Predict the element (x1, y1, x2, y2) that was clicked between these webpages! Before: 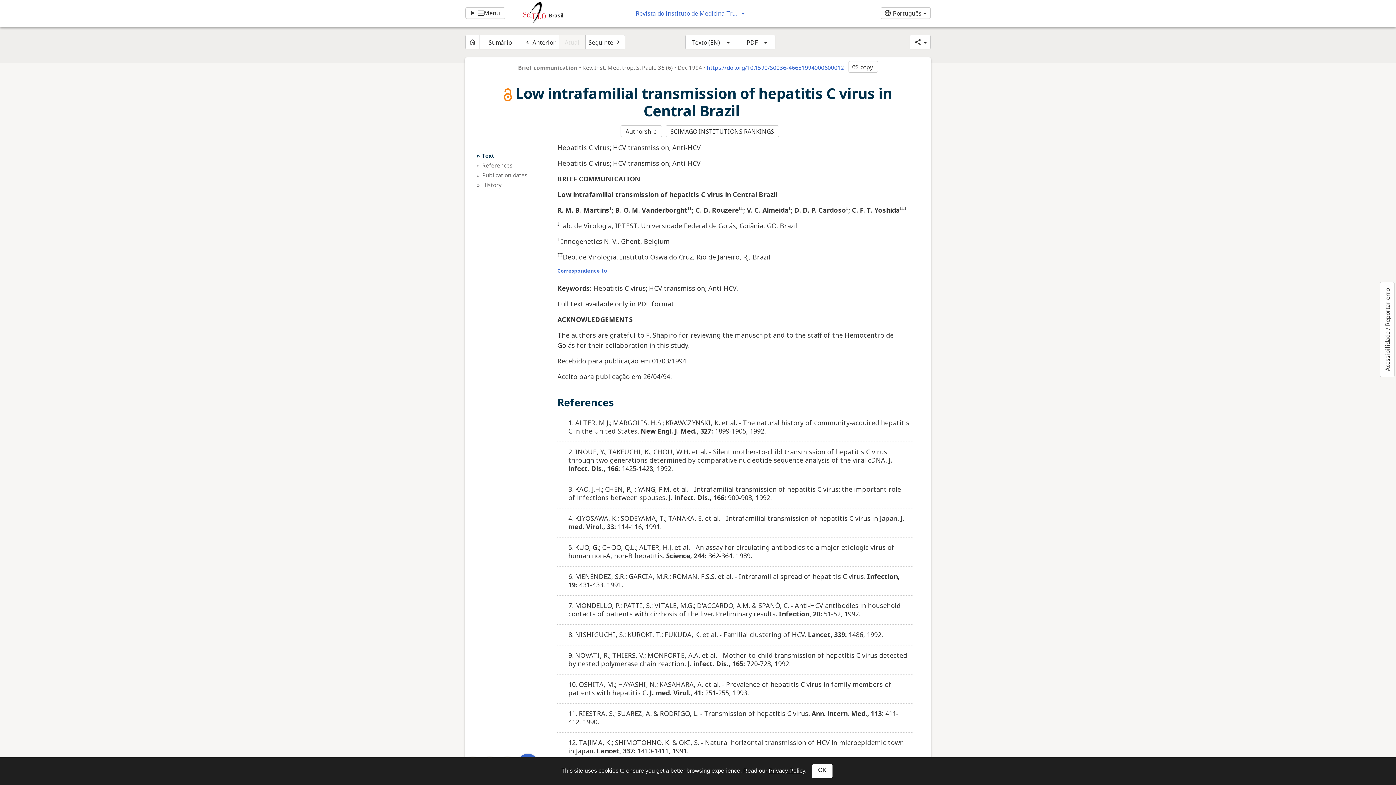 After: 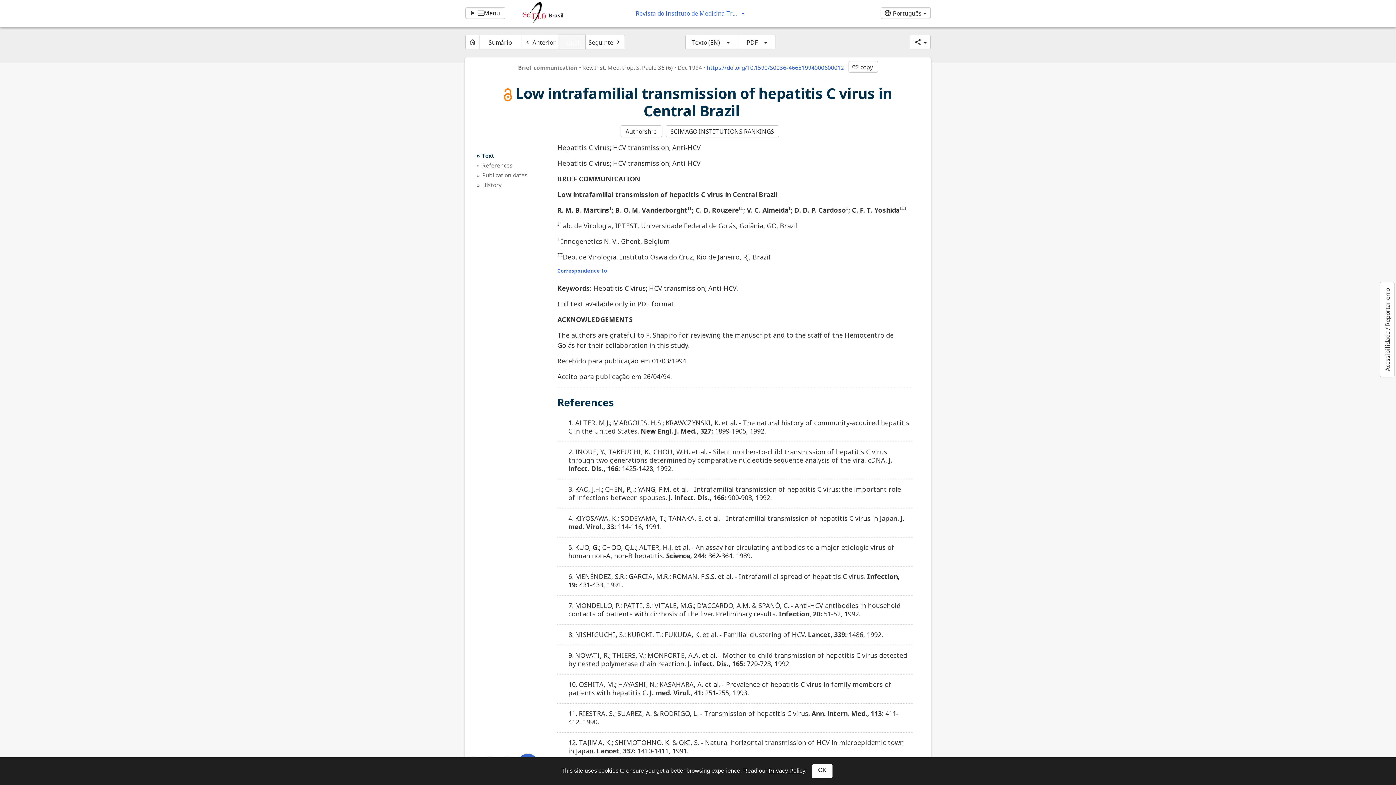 Action: label: Atual bbox: (558, 34, 585, 49)